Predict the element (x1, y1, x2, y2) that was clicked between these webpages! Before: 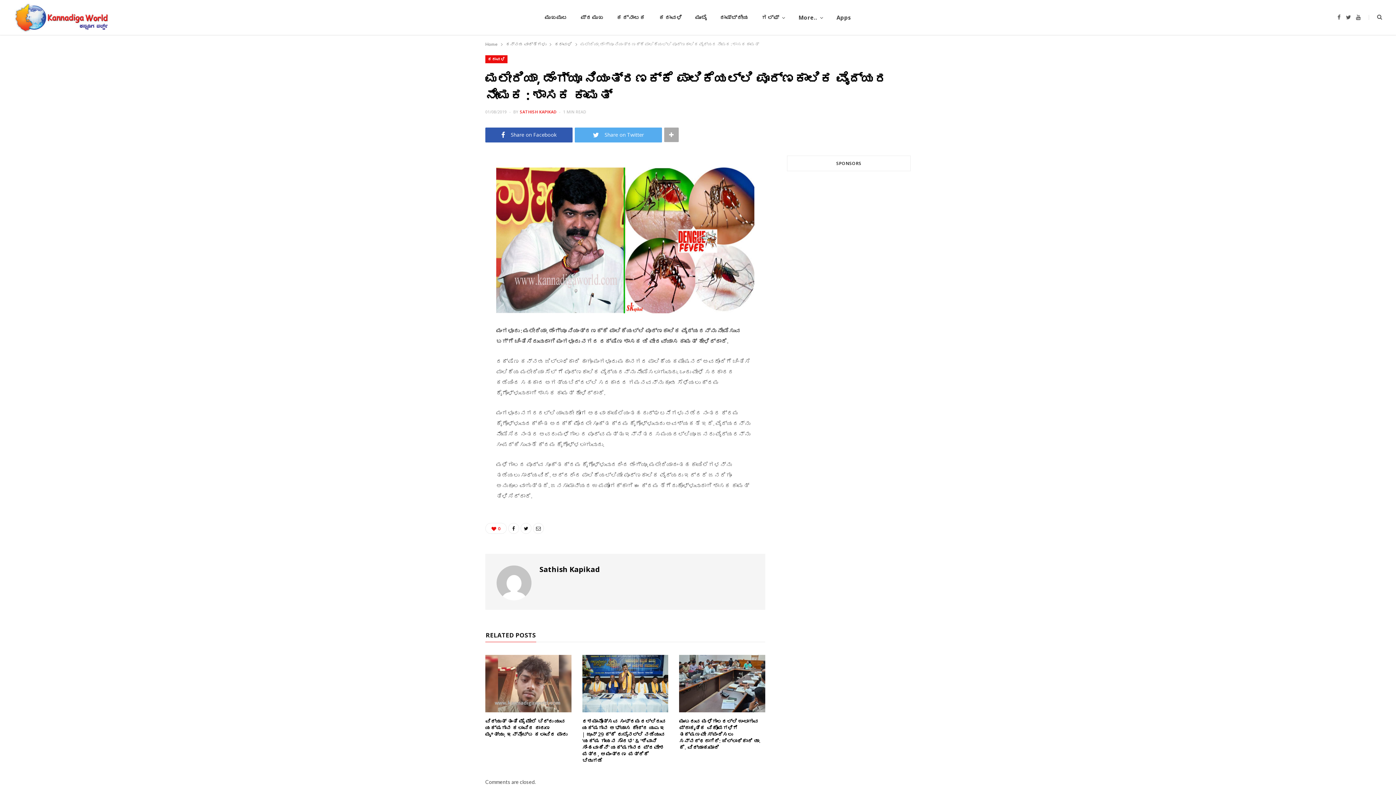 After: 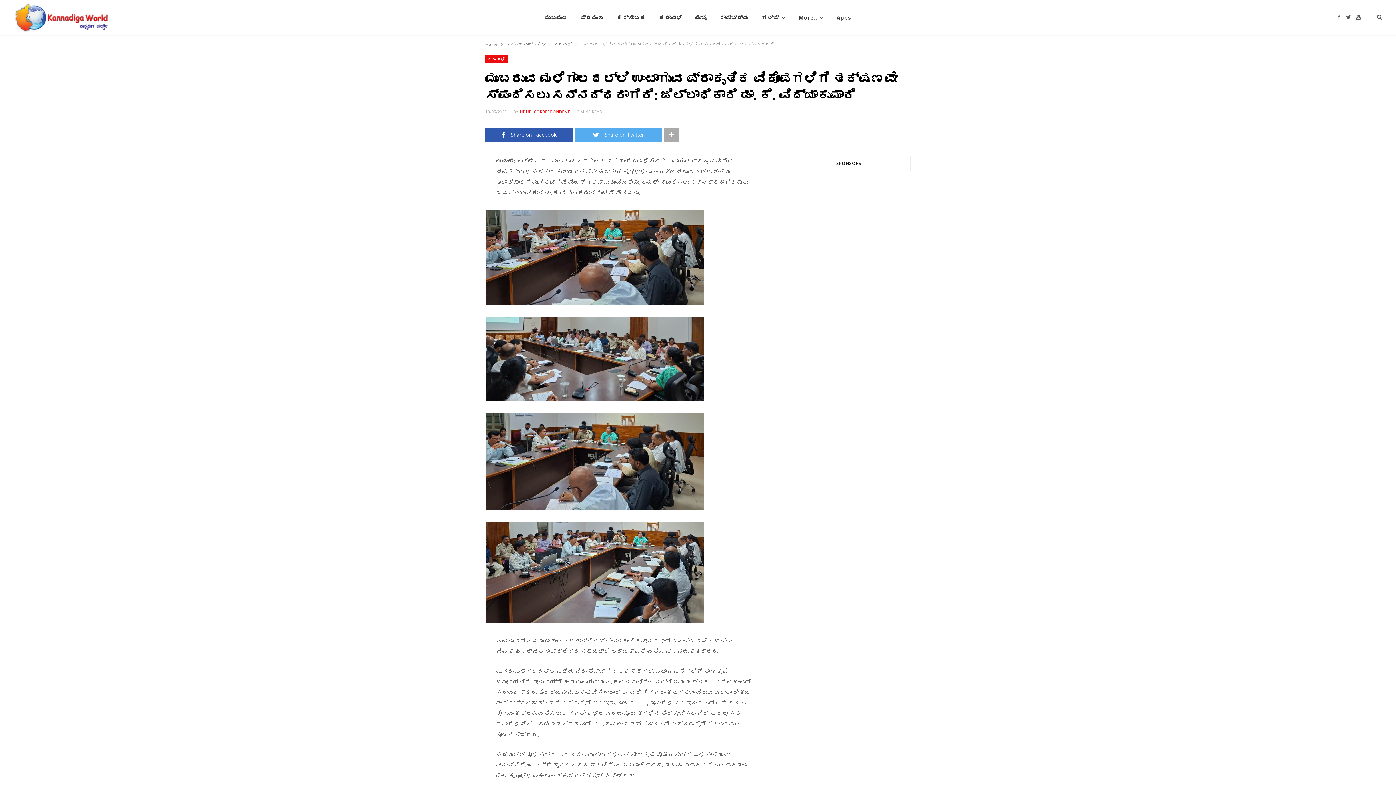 Action: bbox: (679, 718, 760, 751) label: ಮುಂಬರುವ ಮಳೆಗಾಲದಲ್ಲಿ ಉಂಟಾಗುವ ಪ್ರಾಕೃತಿಕ ವಿಕೋಪಗಳಿಗೆ ತಕ್ಷಣವೇ ಸ್ಪಂದಿಸಲು ಸನ್ನದ್ಧರಾಗಿರಿ: ಜಿಲ್ಲಾಧಿಕಾರಿ ಡಾ. ಕೆ. ವಿದ್ಯಾಕುಮಾರಿ